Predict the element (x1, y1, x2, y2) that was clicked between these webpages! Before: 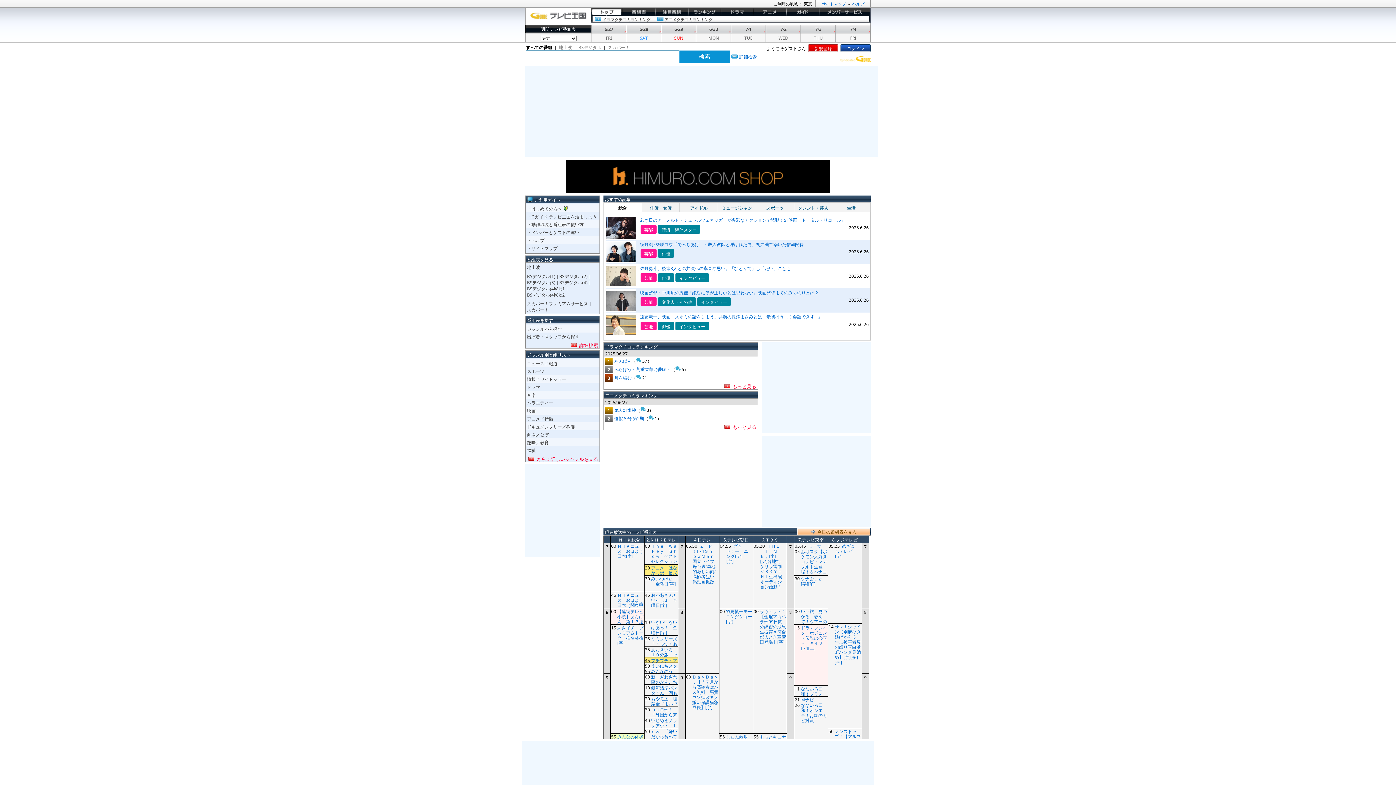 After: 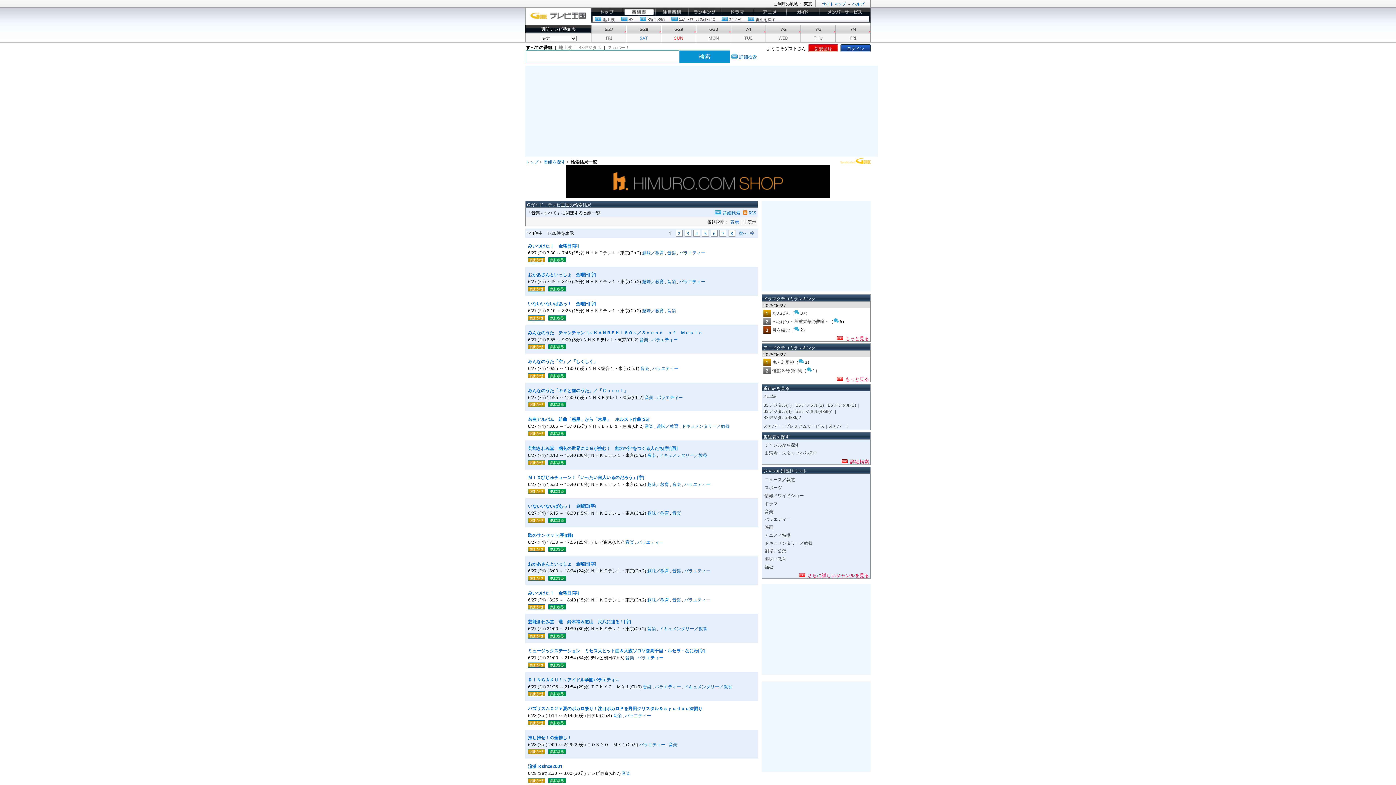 Action: label: 音楽 bbox: (527, 390, 535, 399)